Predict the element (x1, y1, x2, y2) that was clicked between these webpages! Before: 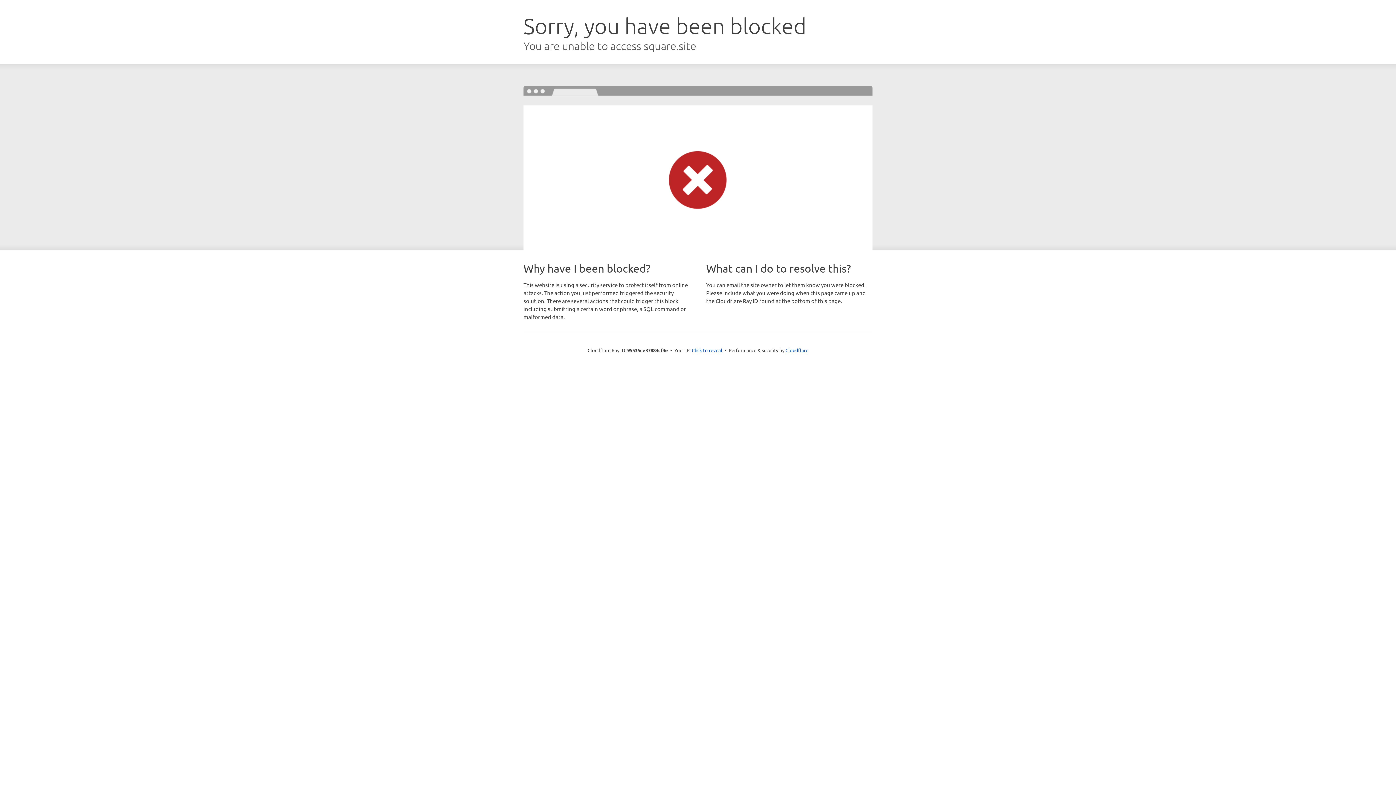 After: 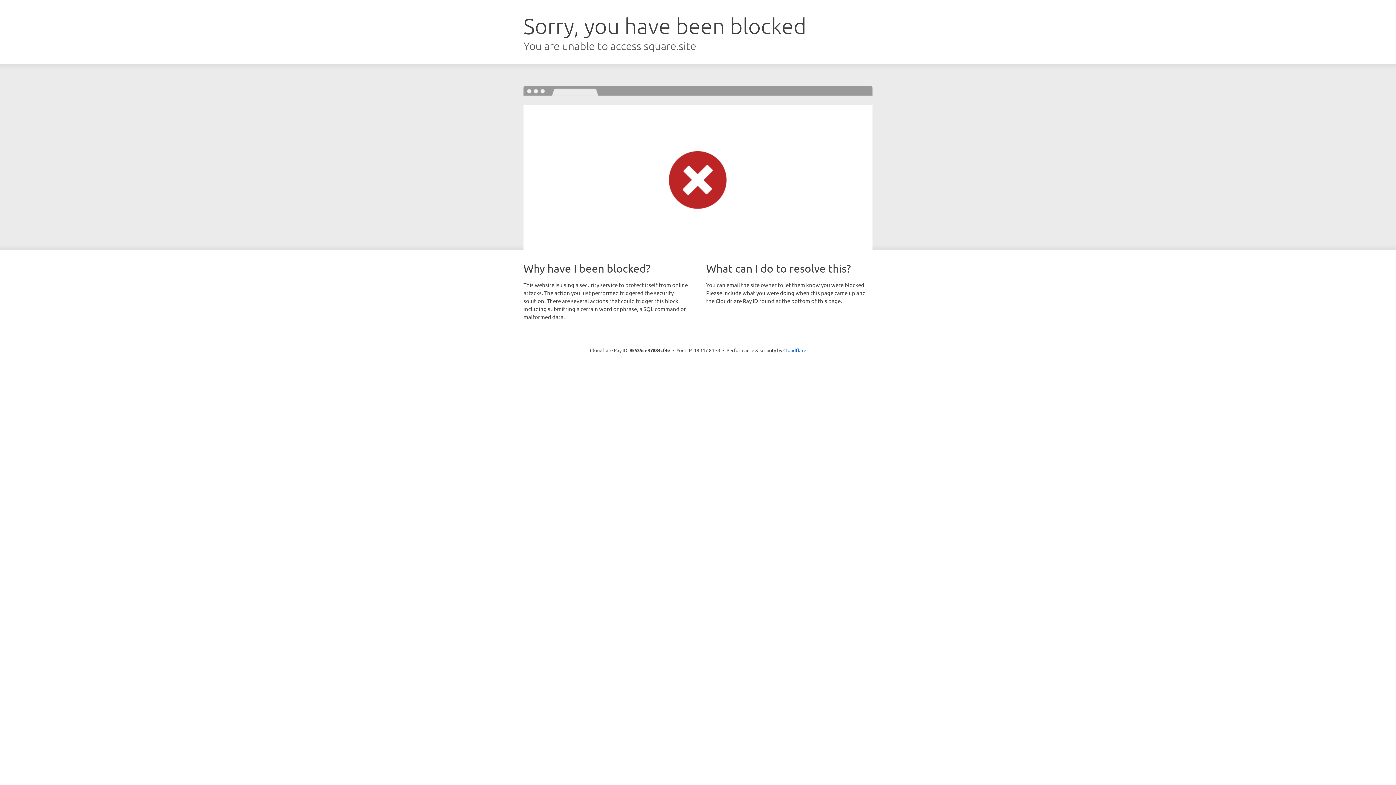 Action: label: Click to reveal bbox: (692, 346, 722, 353)